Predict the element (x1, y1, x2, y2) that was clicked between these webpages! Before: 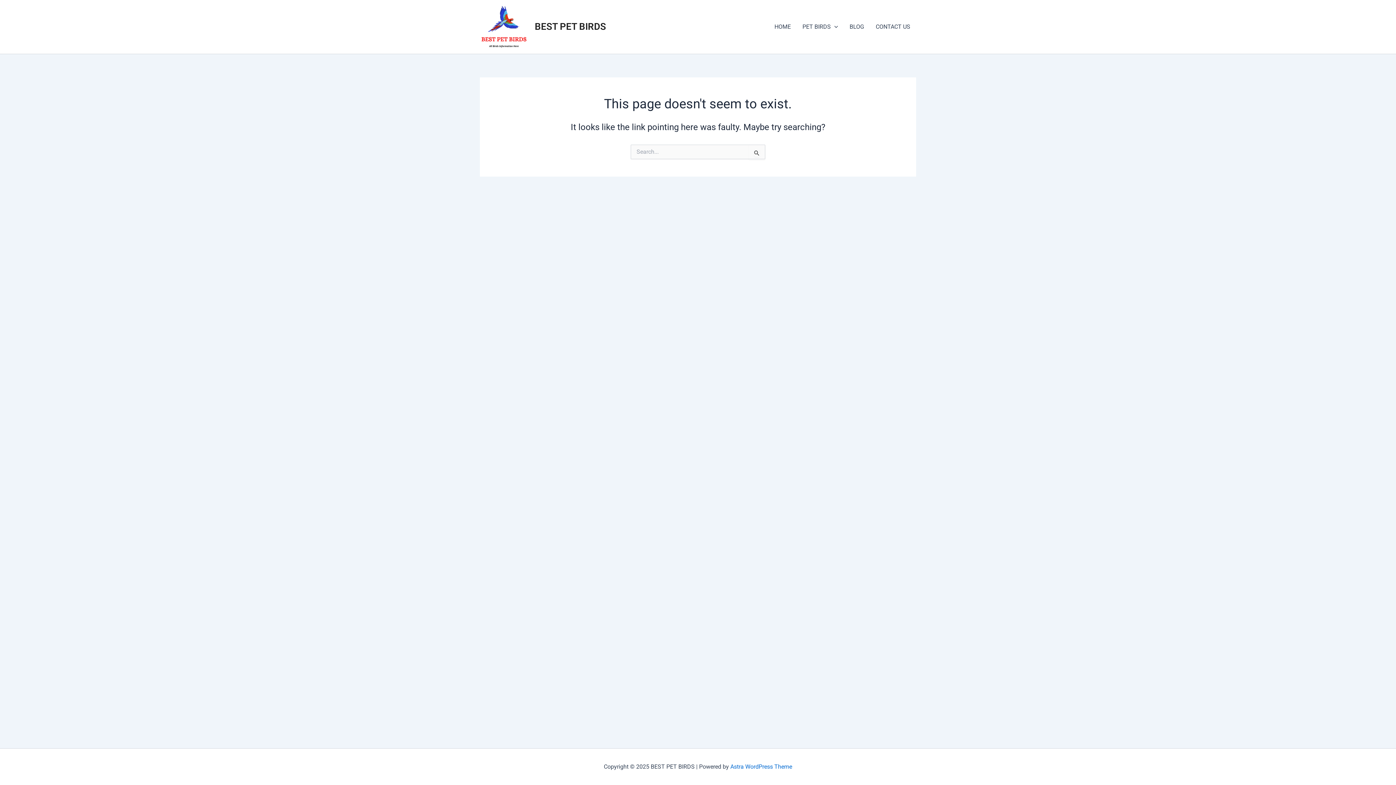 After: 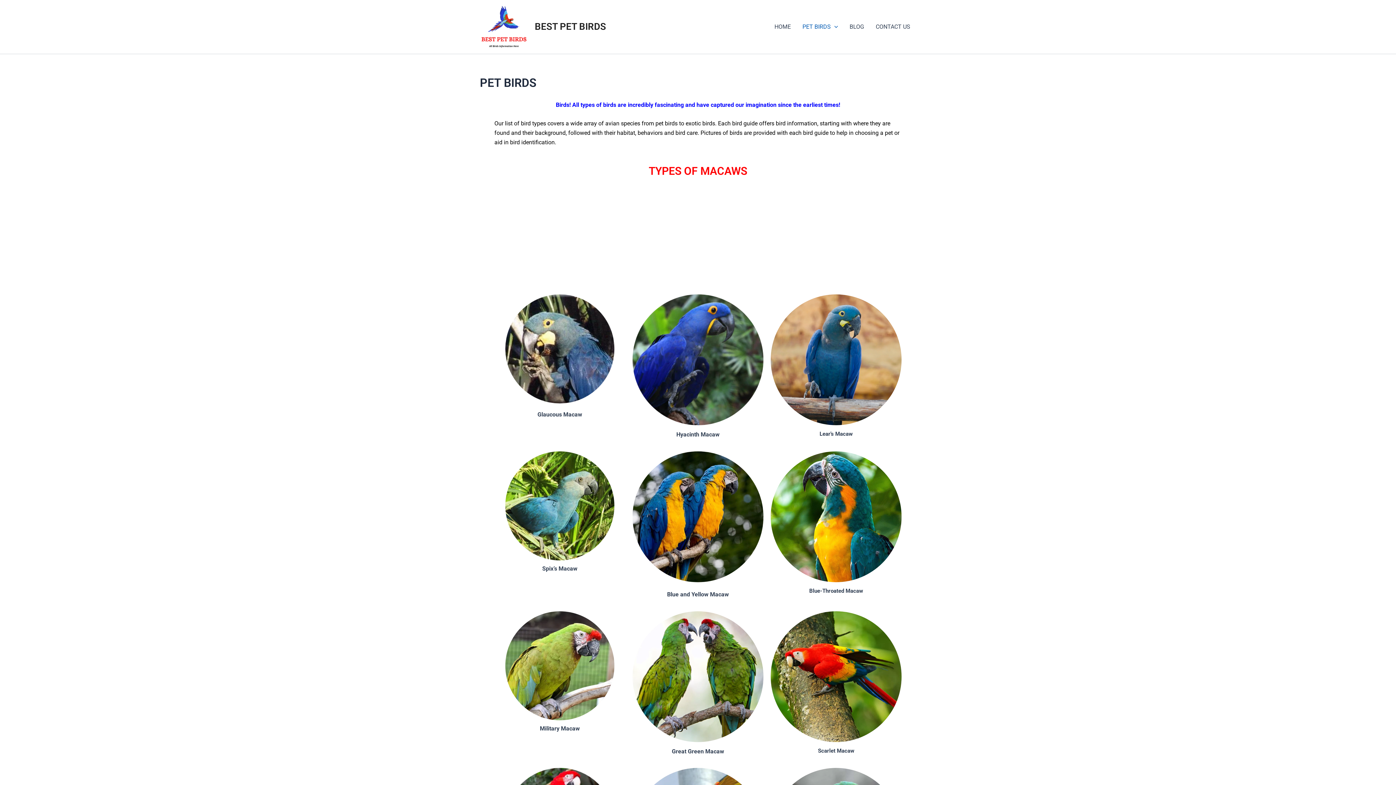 Action: bbox: (796, 12, 844, 41) label: PET BIRDS